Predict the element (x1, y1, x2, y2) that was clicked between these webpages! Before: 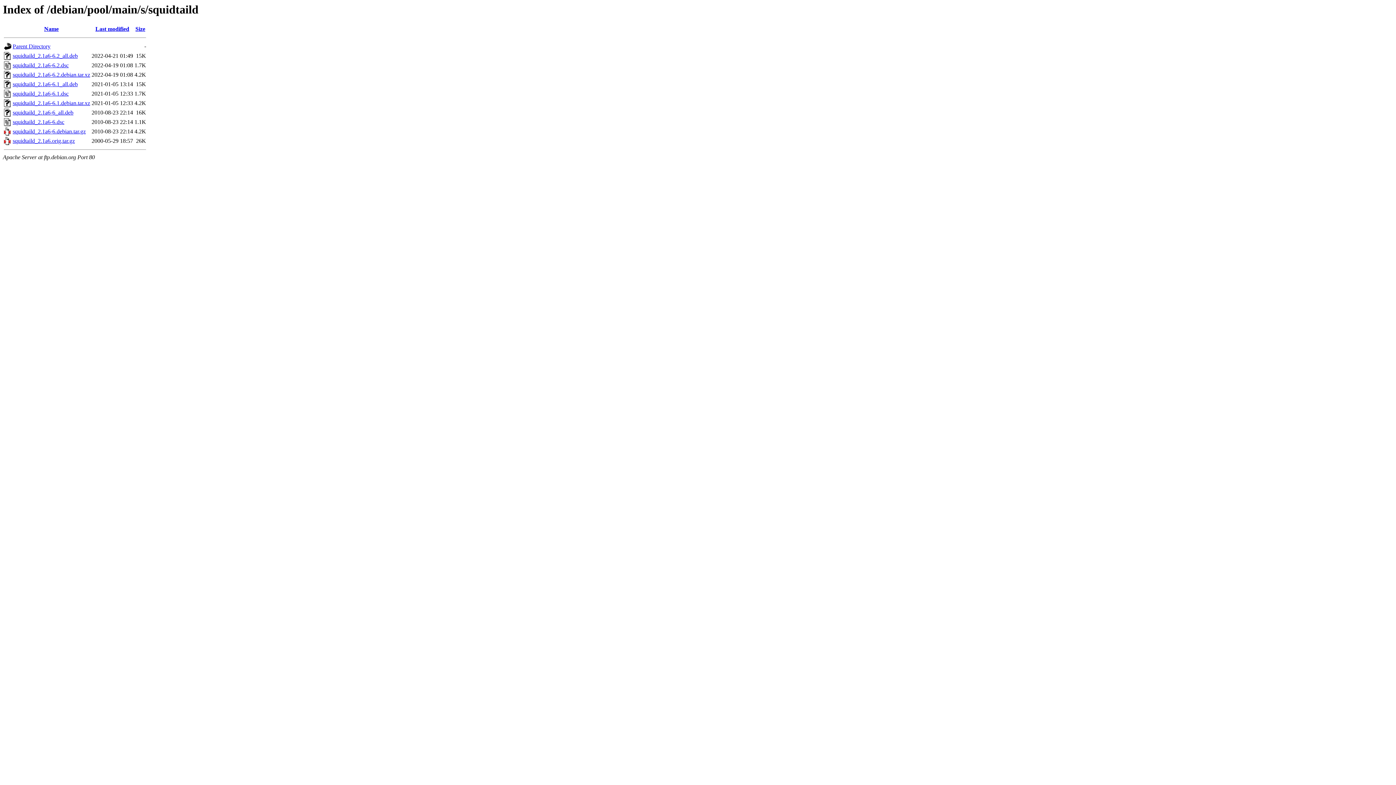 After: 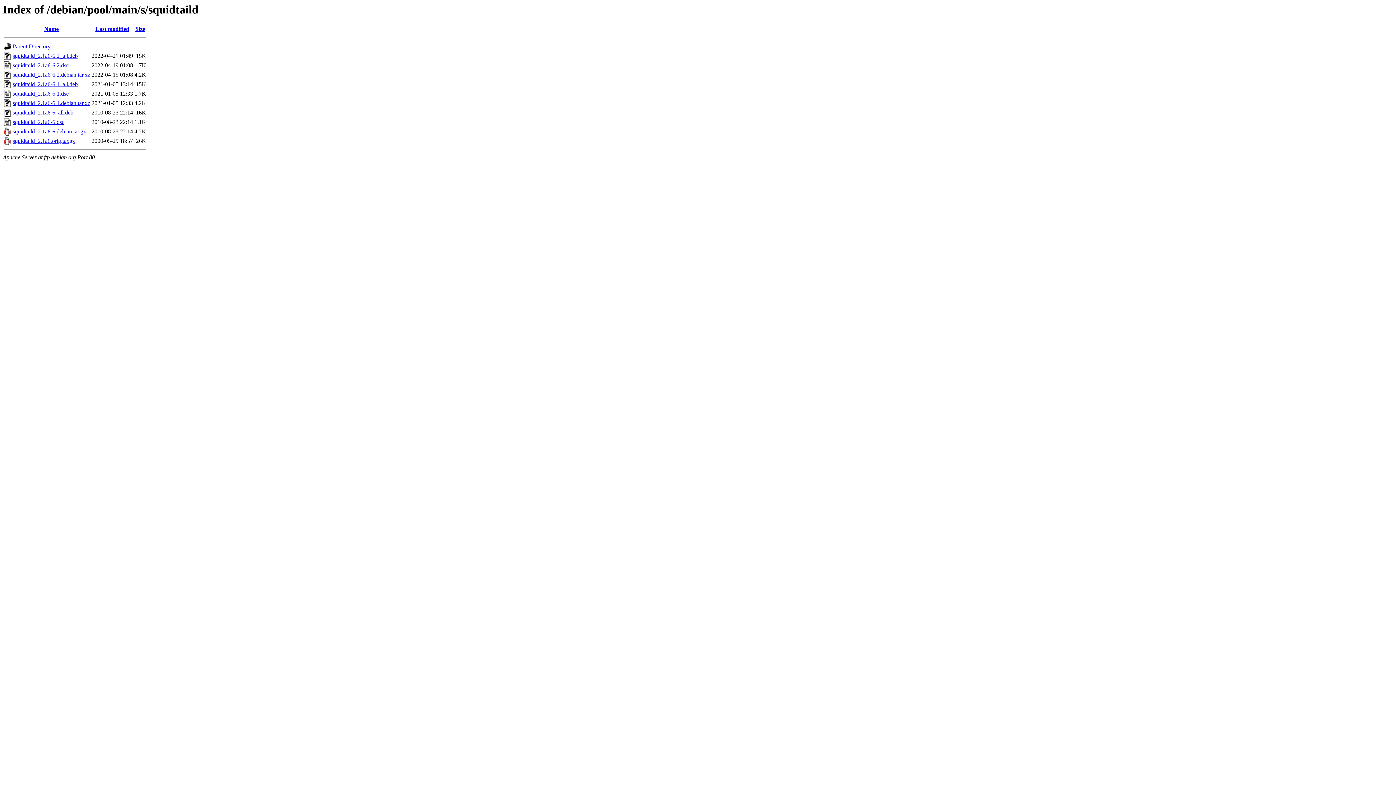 Action: bbox: (12, 109, 73, 115) label: squidtaild_2.1a6-6_all.deb